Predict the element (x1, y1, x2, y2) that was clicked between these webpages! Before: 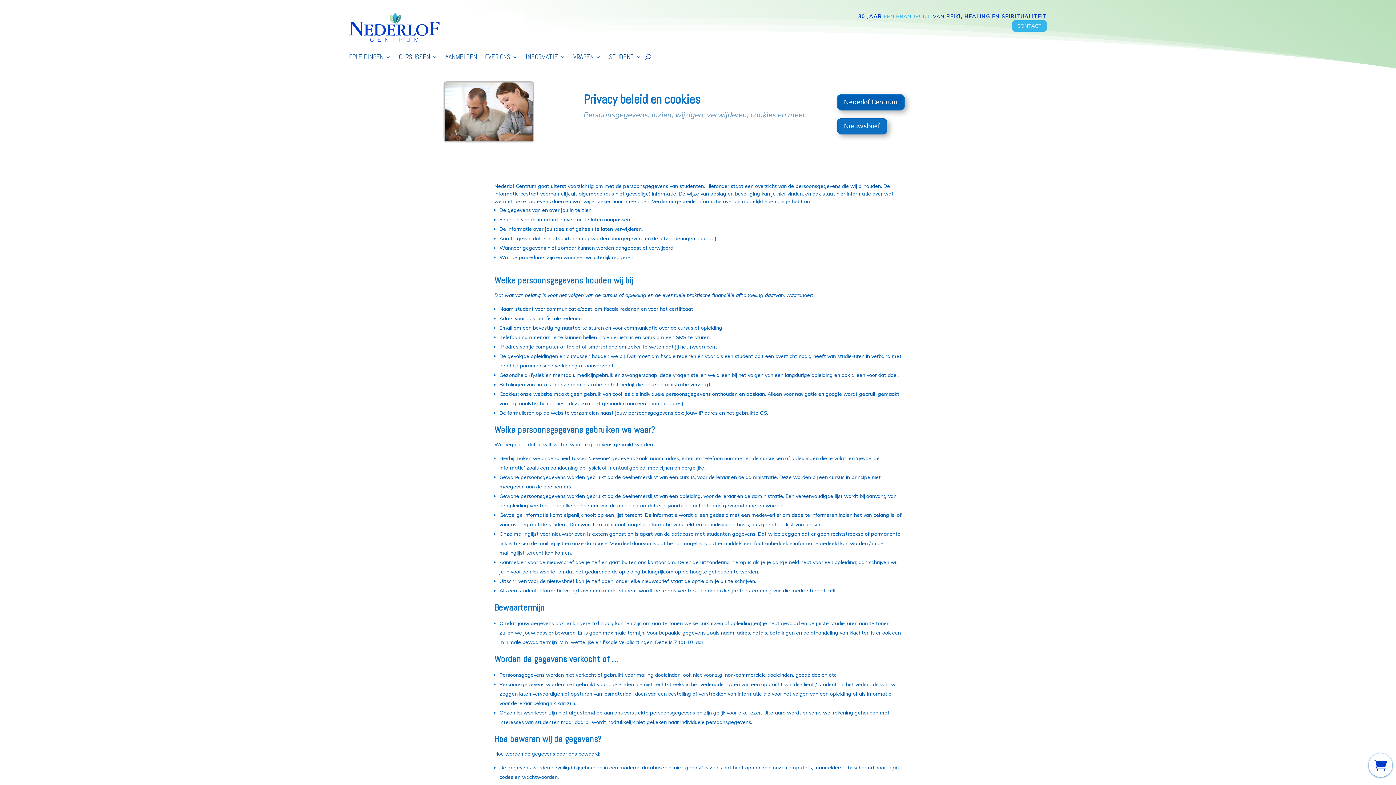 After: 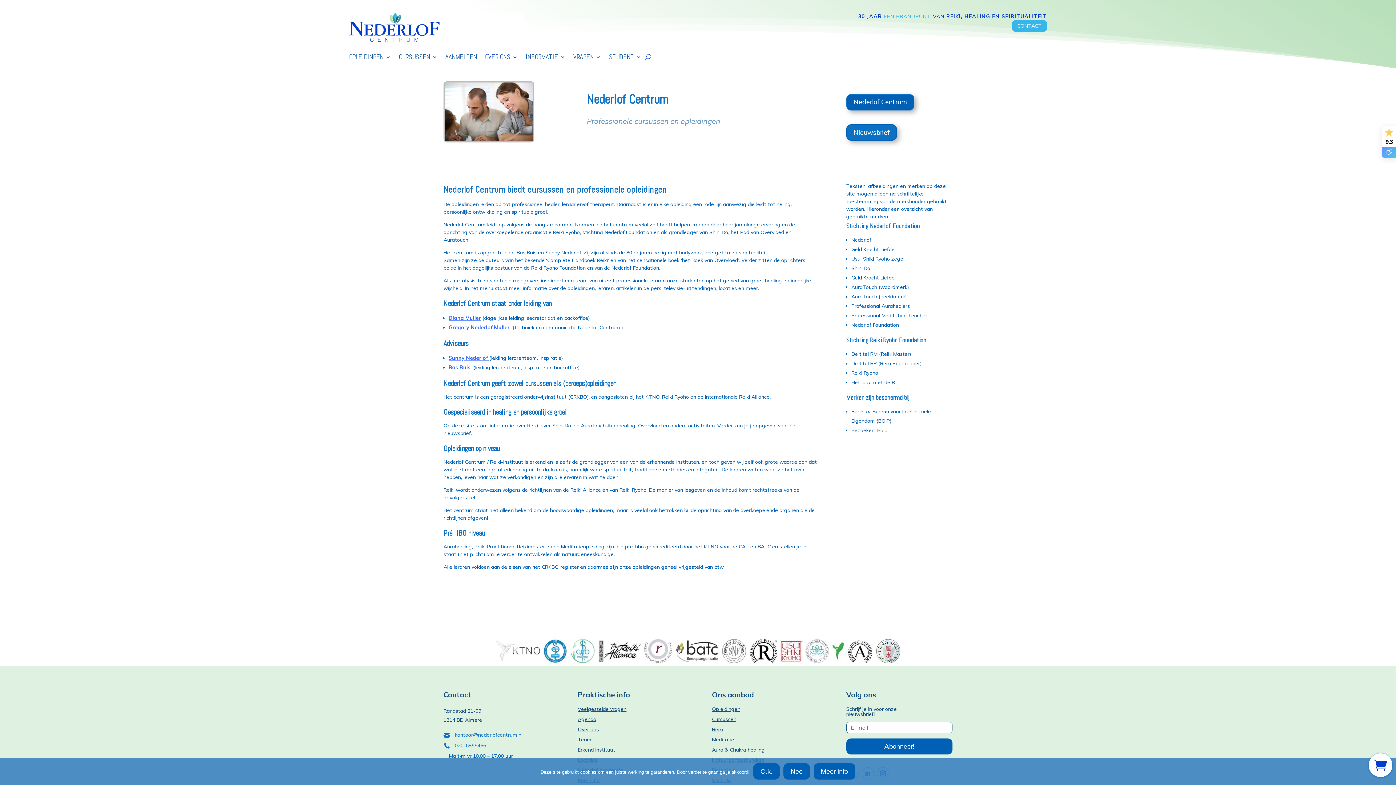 Action: bbox: (485, 52, 517, 65) label: OVER ONS